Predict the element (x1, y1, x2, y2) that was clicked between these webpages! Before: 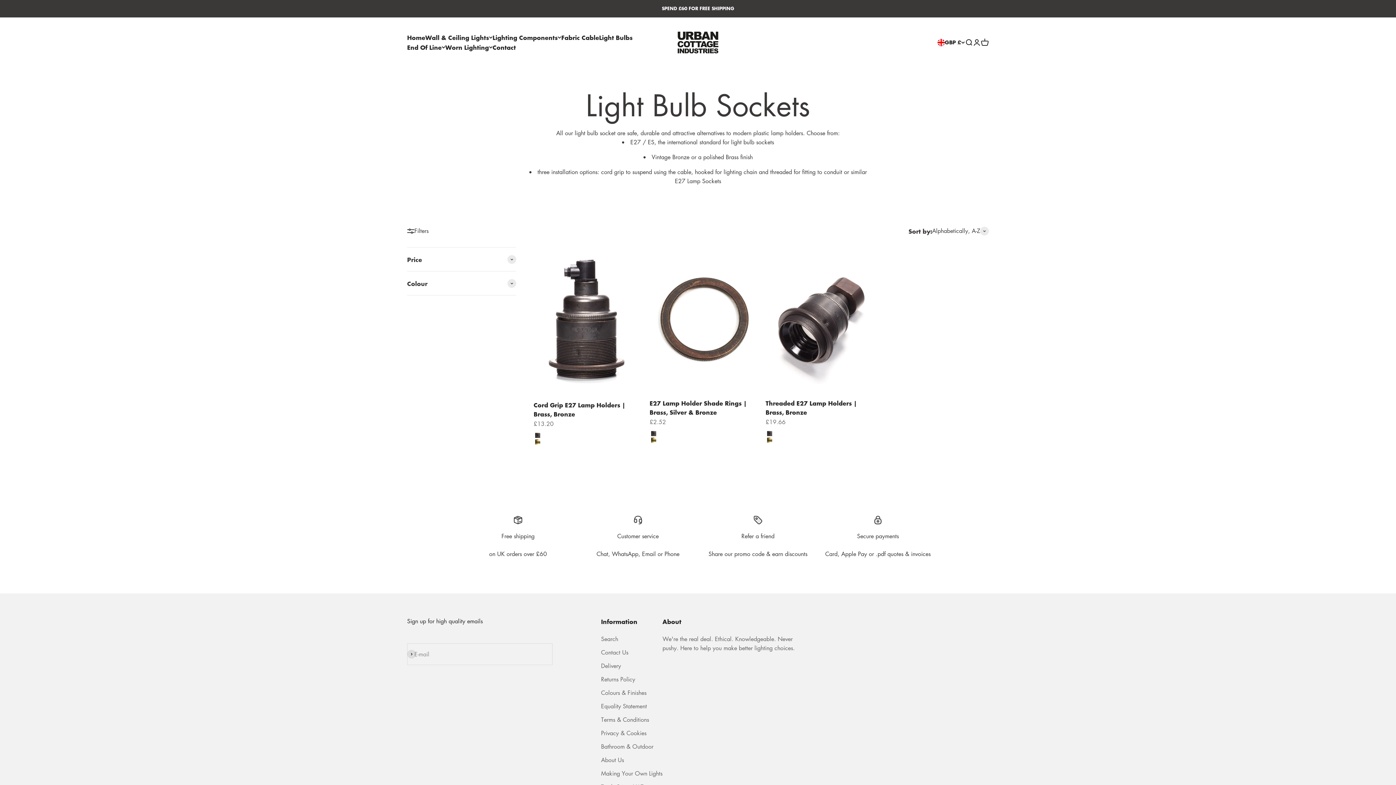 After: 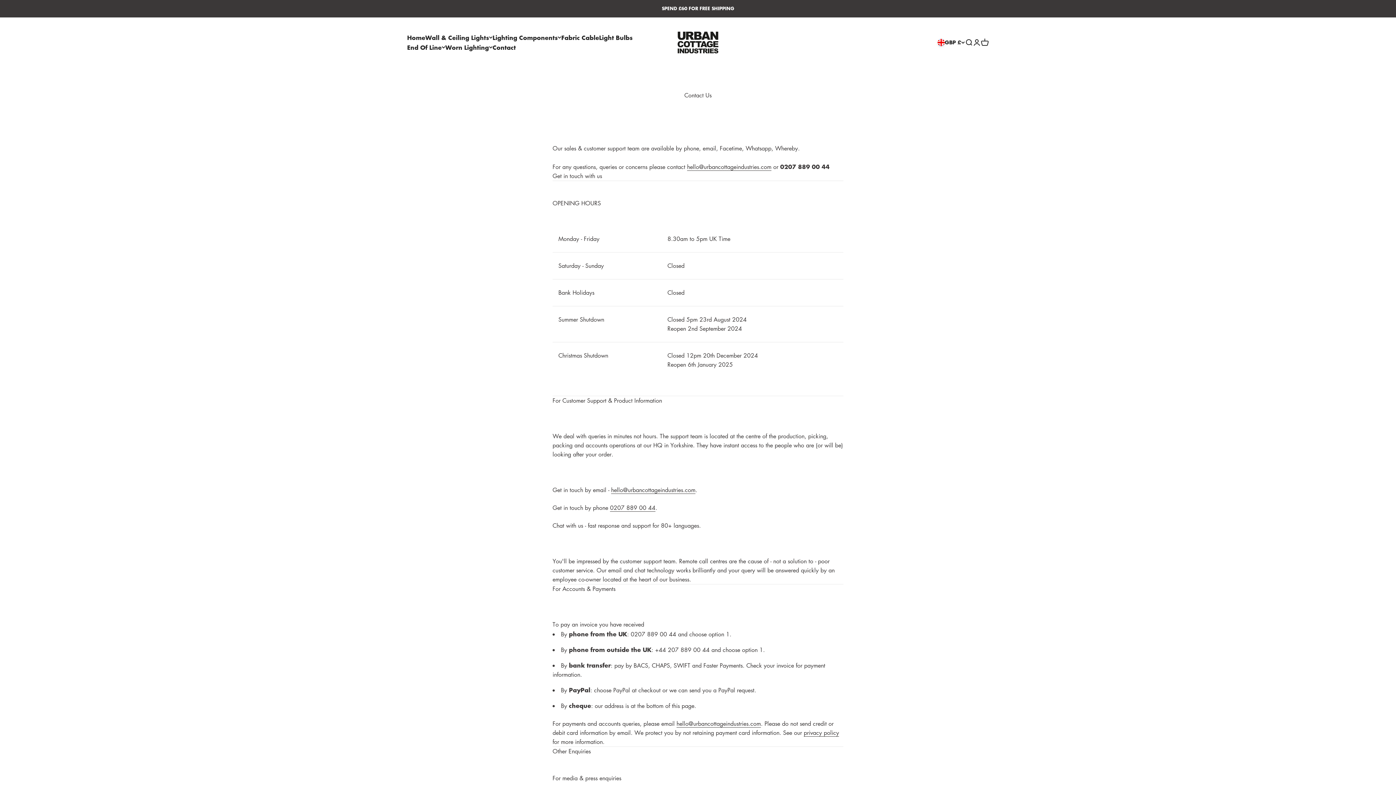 Action: label: Contact bbox: (492, 42, 516, 51)